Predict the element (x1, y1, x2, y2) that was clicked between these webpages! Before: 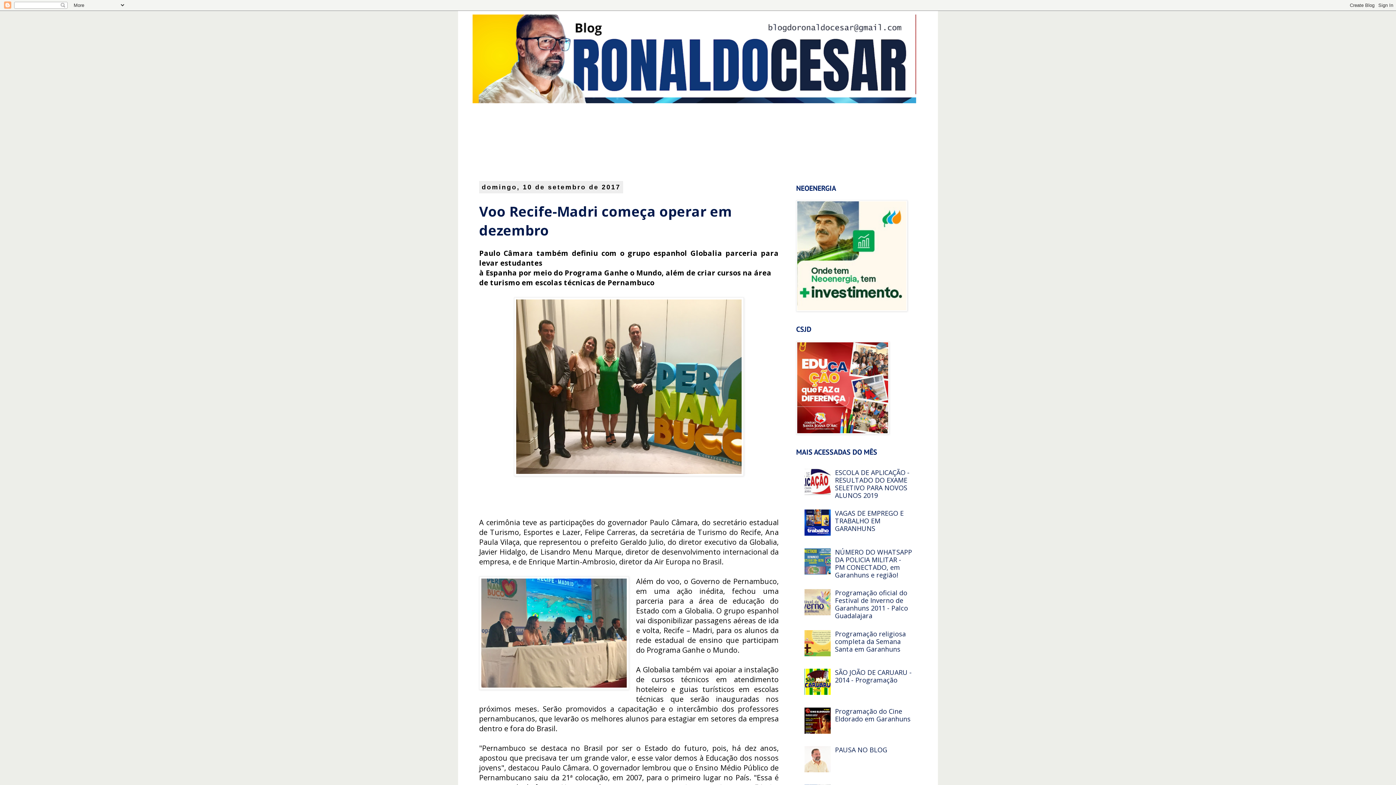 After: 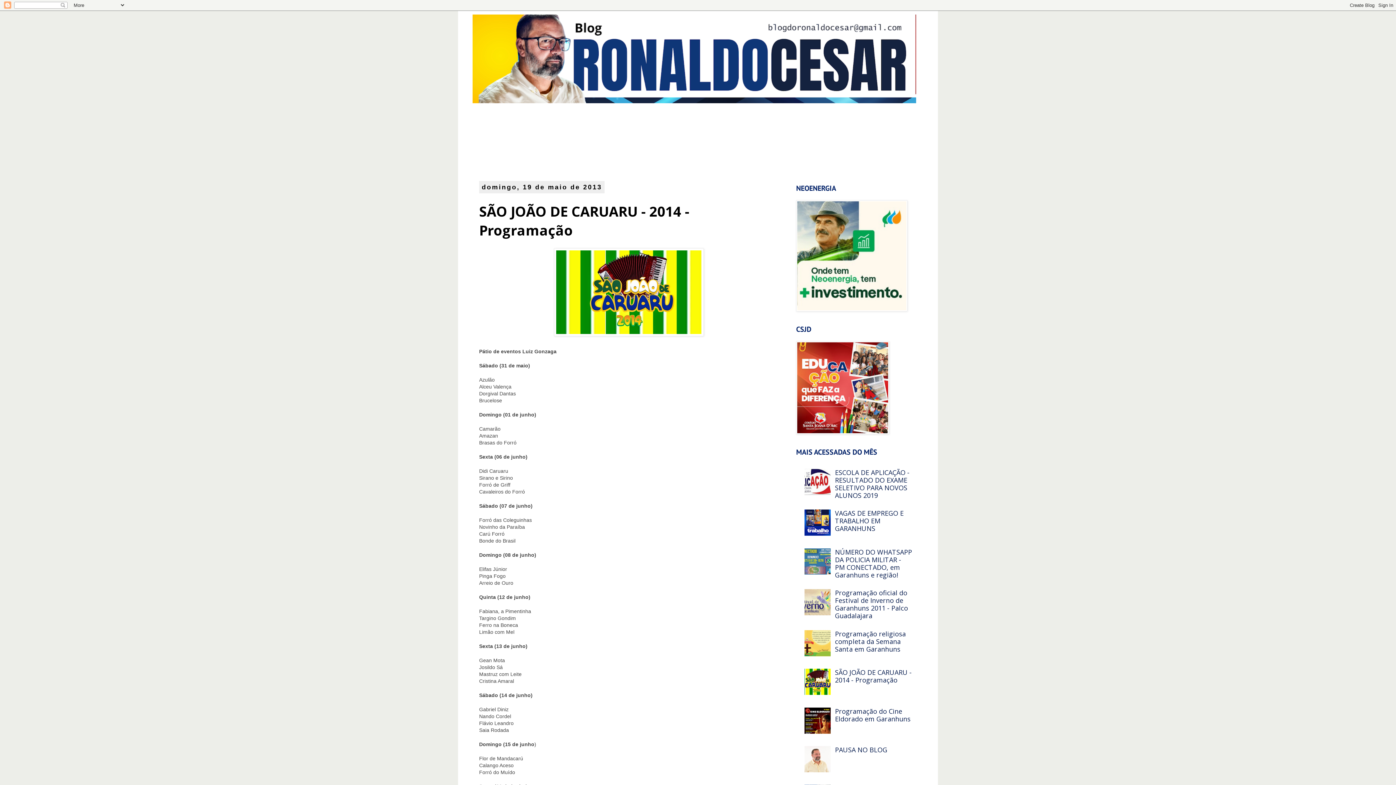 Action: bbox: (835, 668, 911, 684) label: SÃO JOÃO DE CARUARU - 2014 - Programação